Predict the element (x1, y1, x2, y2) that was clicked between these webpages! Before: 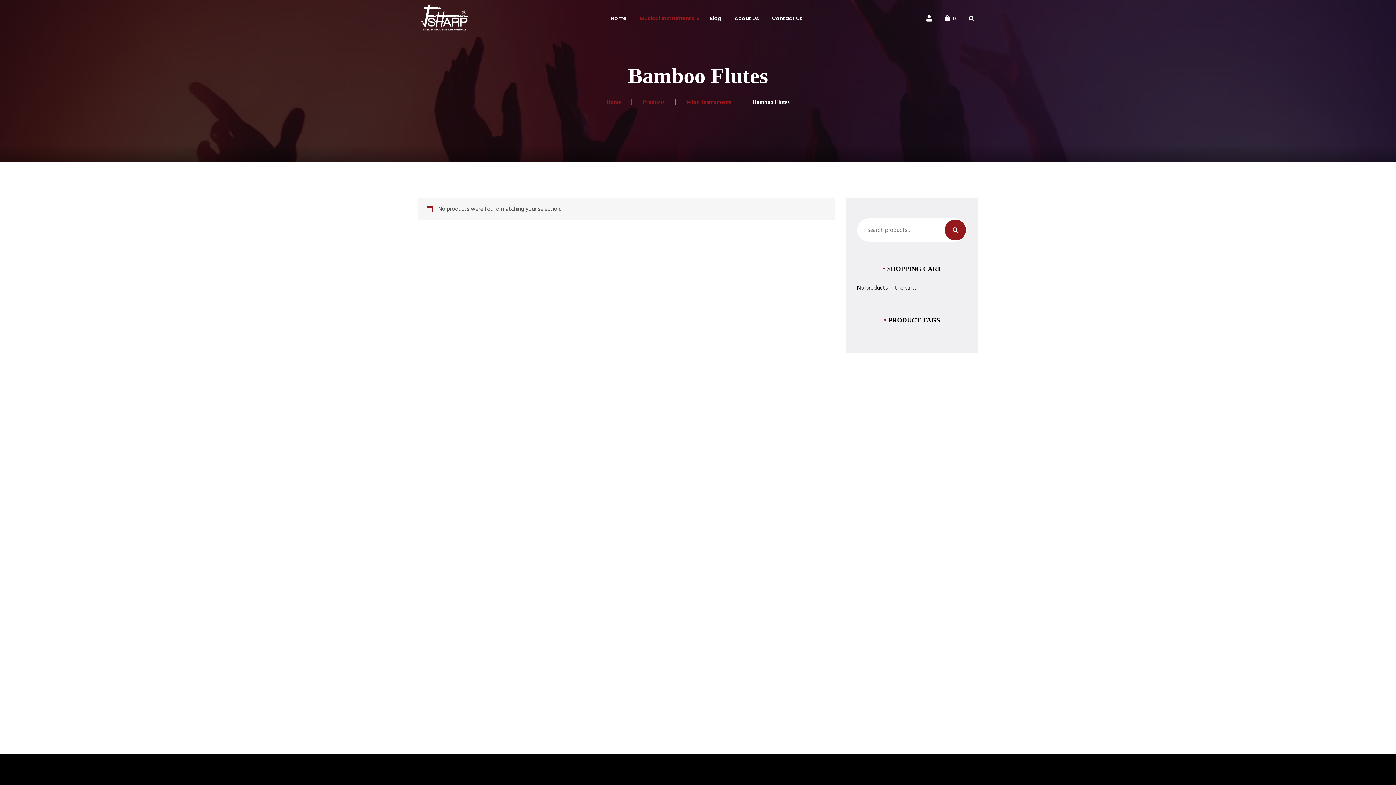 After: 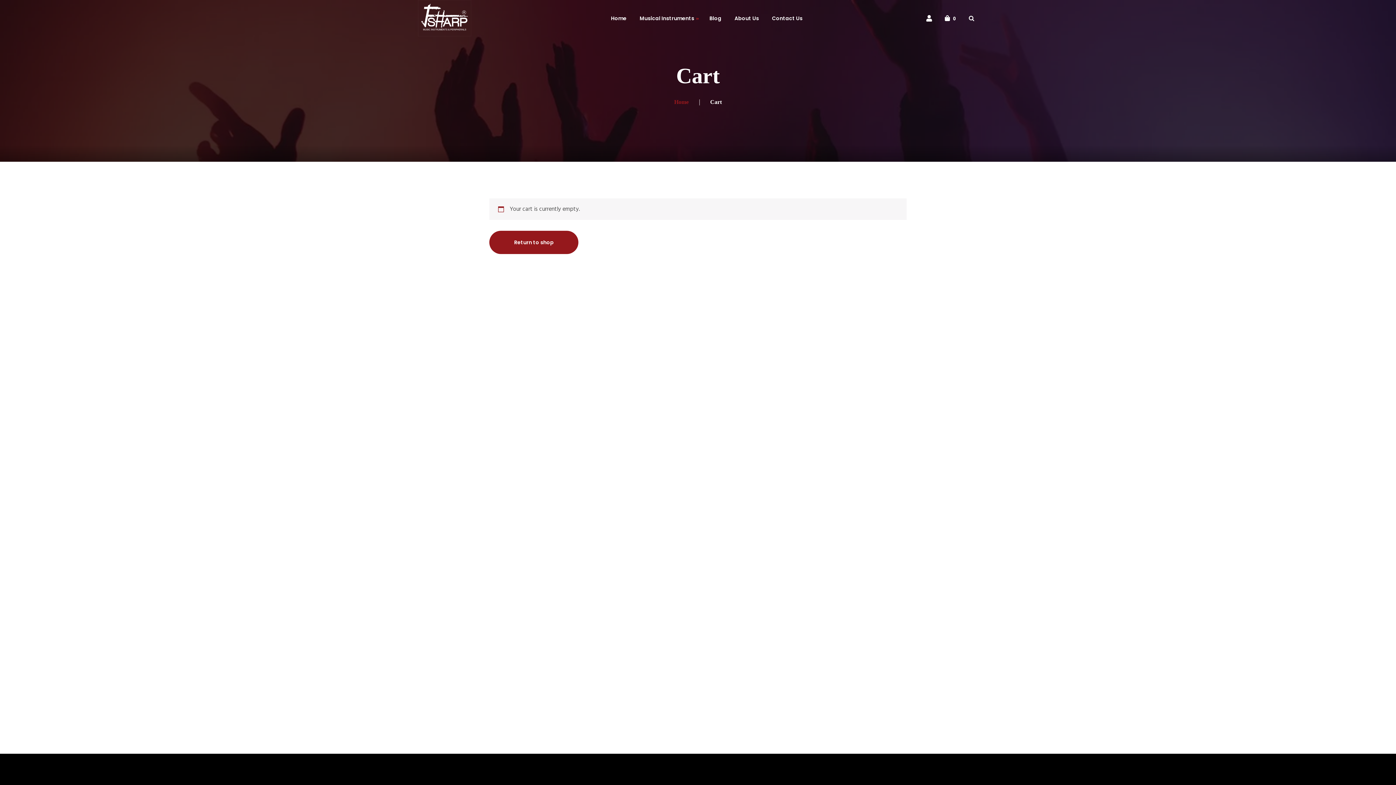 Action: label: 0 bbox: (945, 14, 961, 23)